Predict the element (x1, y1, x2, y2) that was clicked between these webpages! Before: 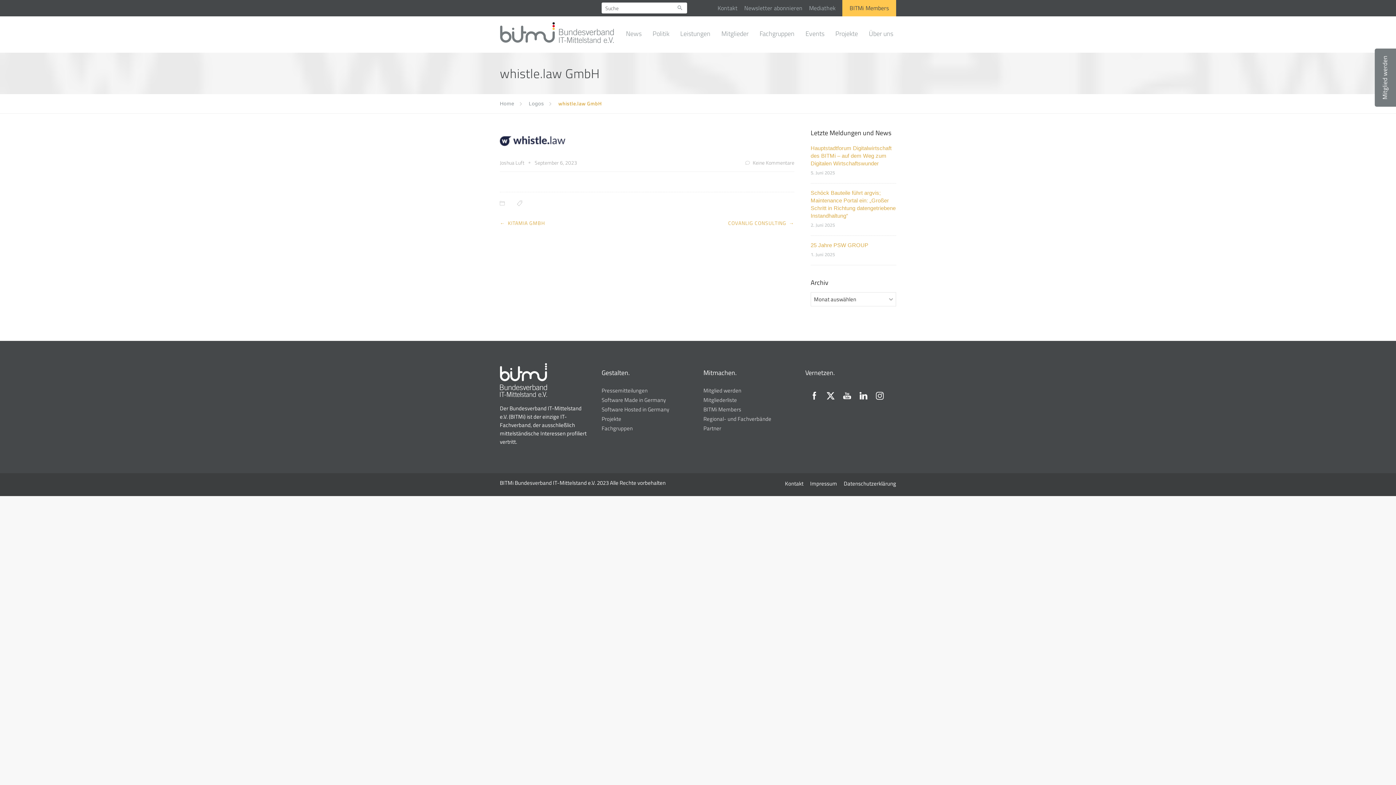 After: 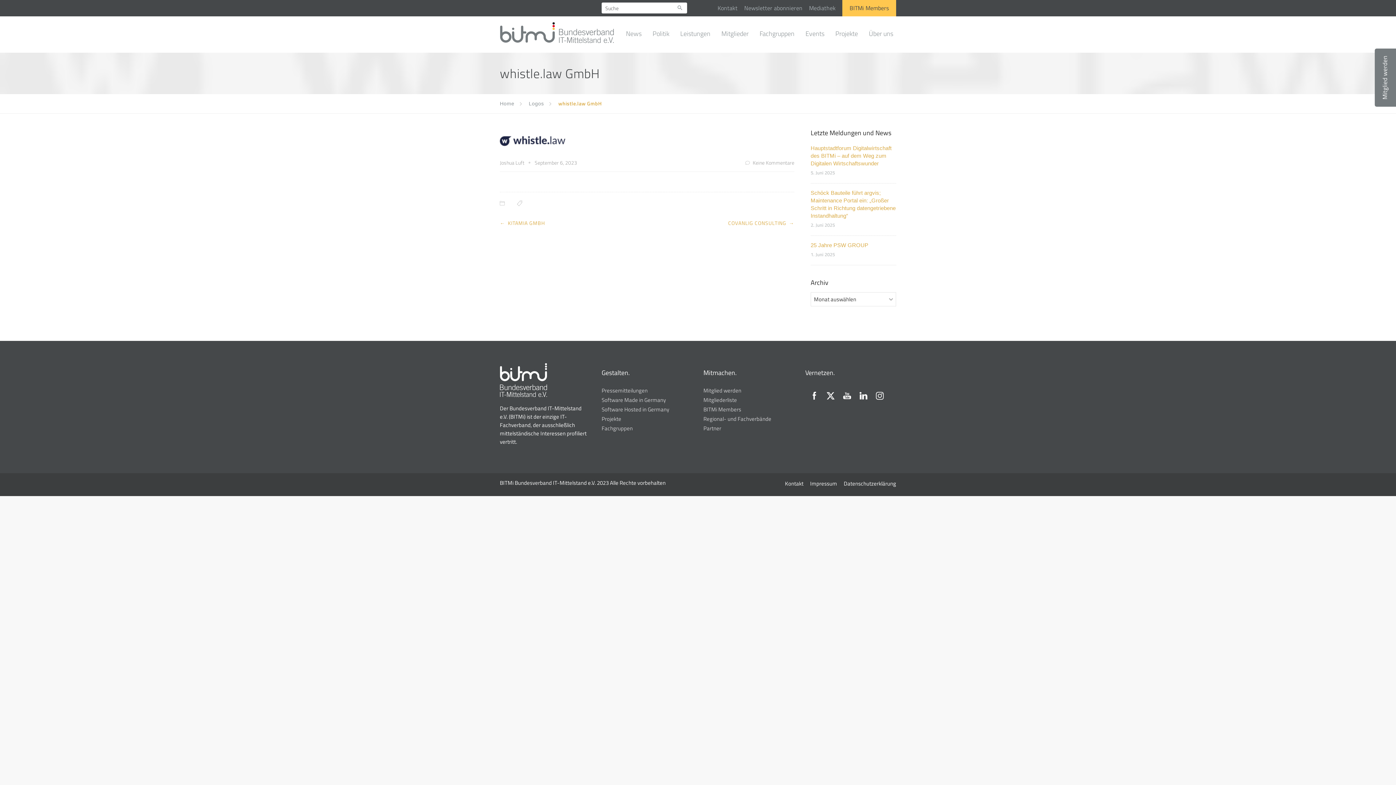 Action: bbox: (840, 388, 854, 403)